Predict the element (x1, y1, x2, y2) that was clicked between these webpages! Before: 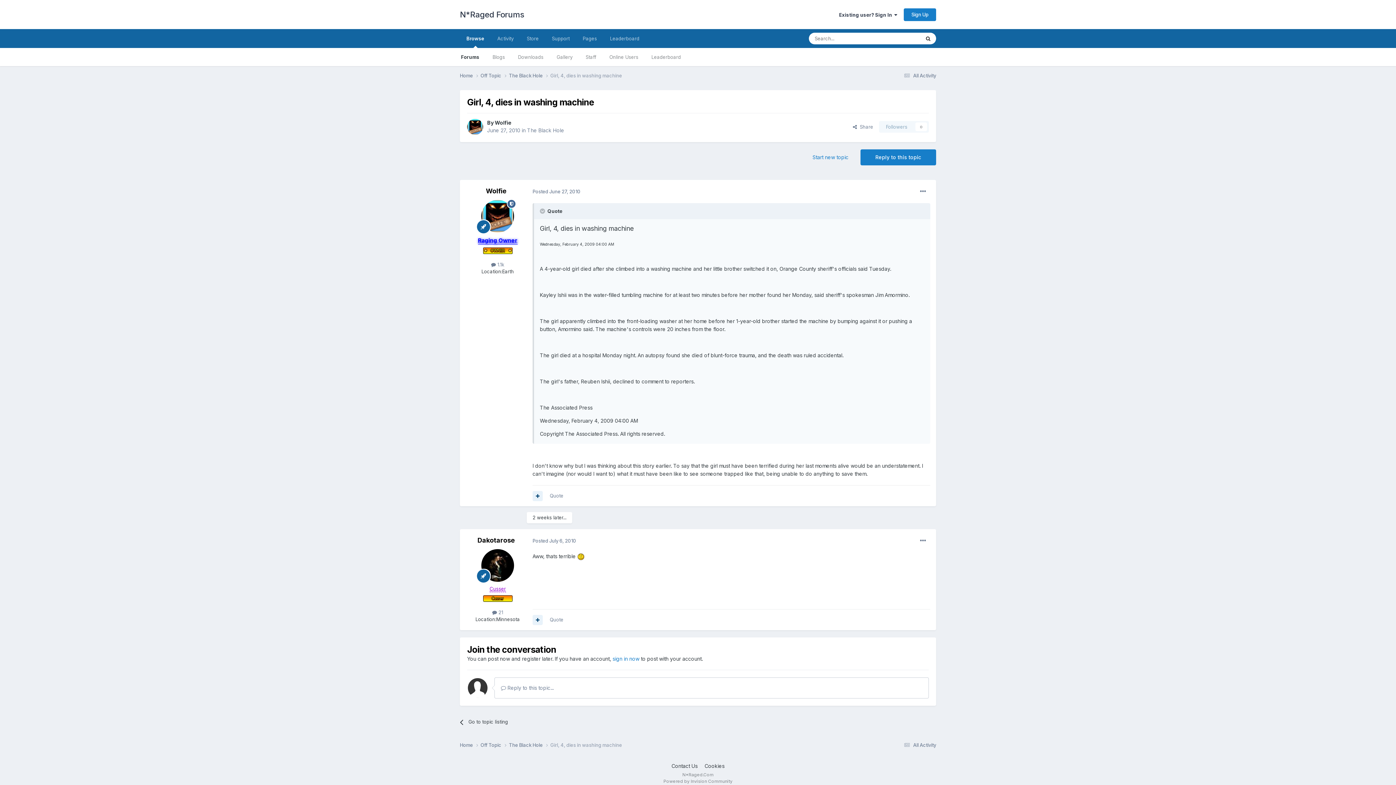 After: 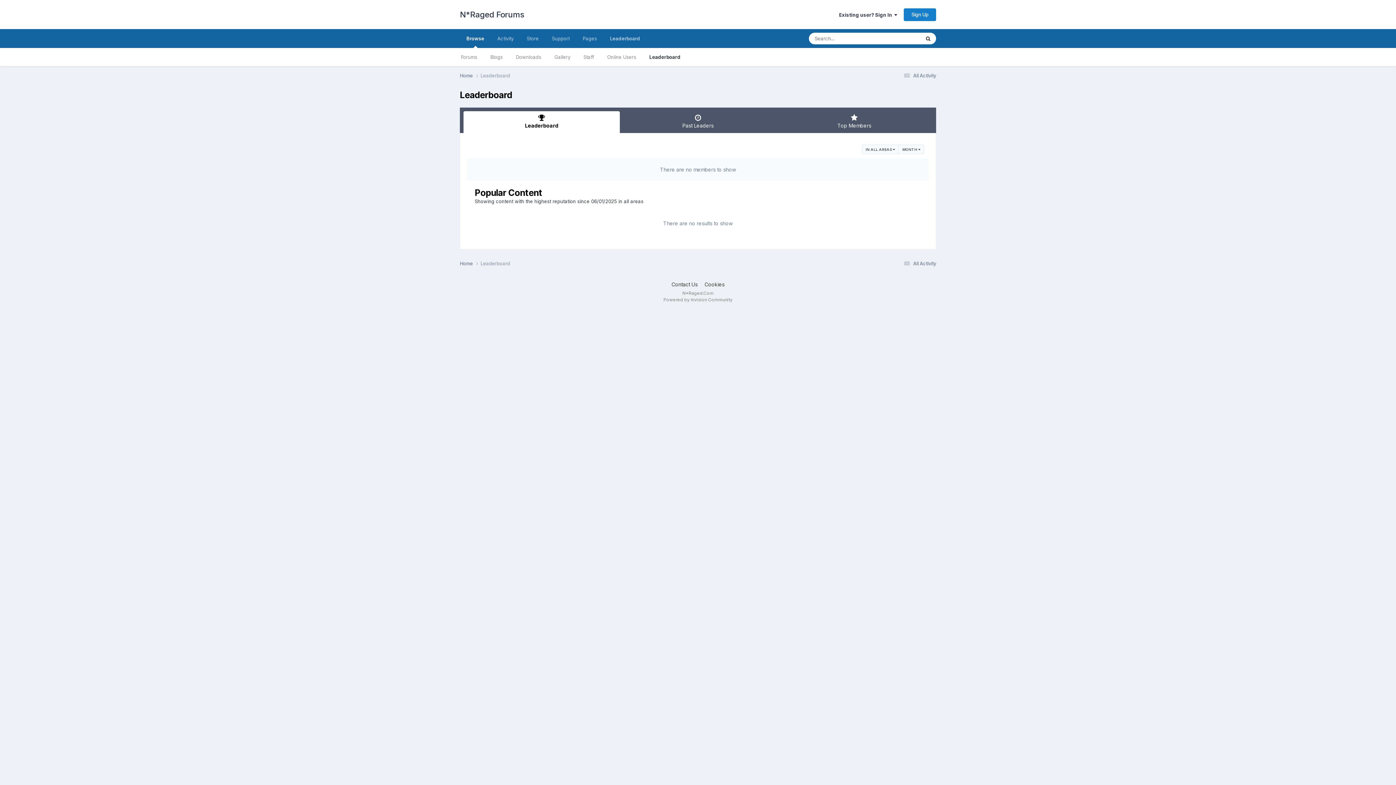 Action: label: Leaderboard bbox: (603, 29, 646, 48)